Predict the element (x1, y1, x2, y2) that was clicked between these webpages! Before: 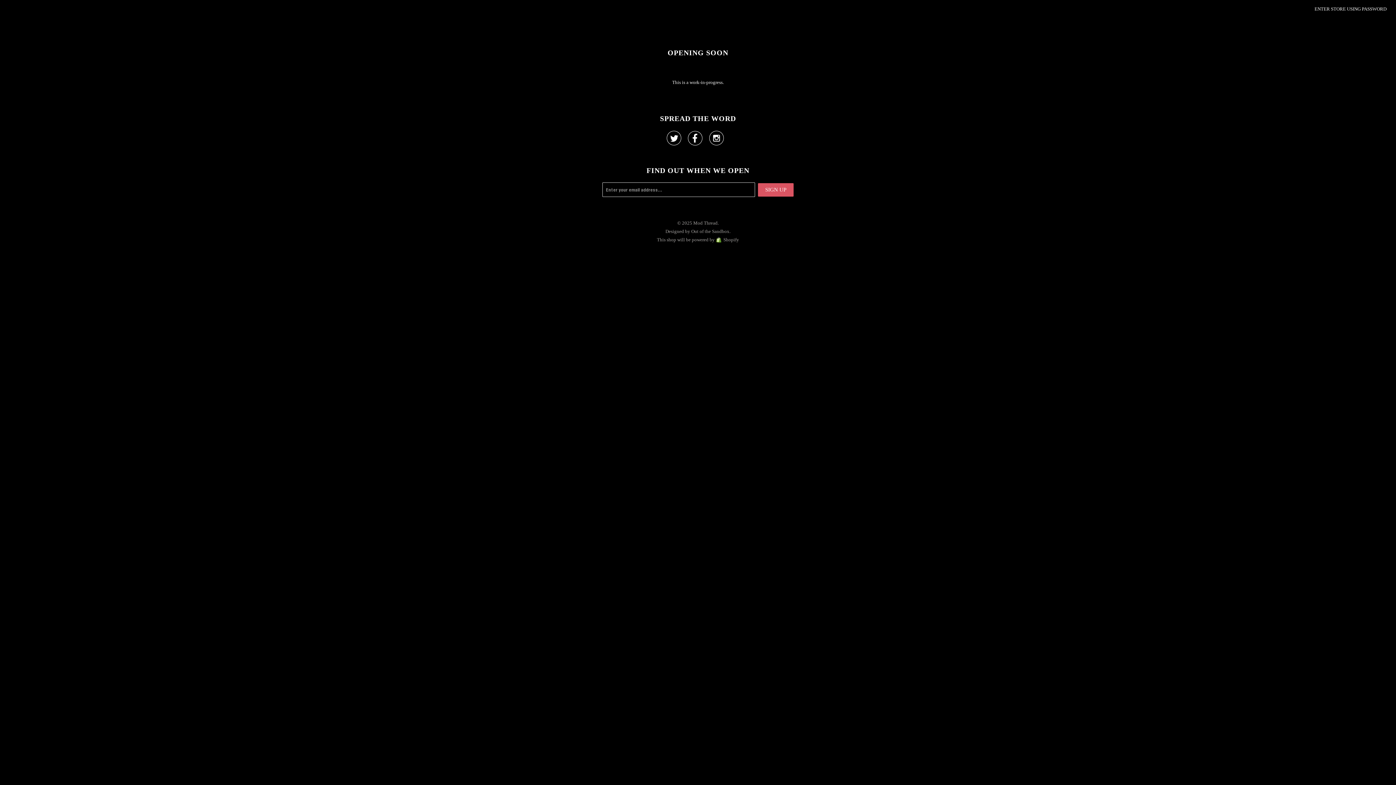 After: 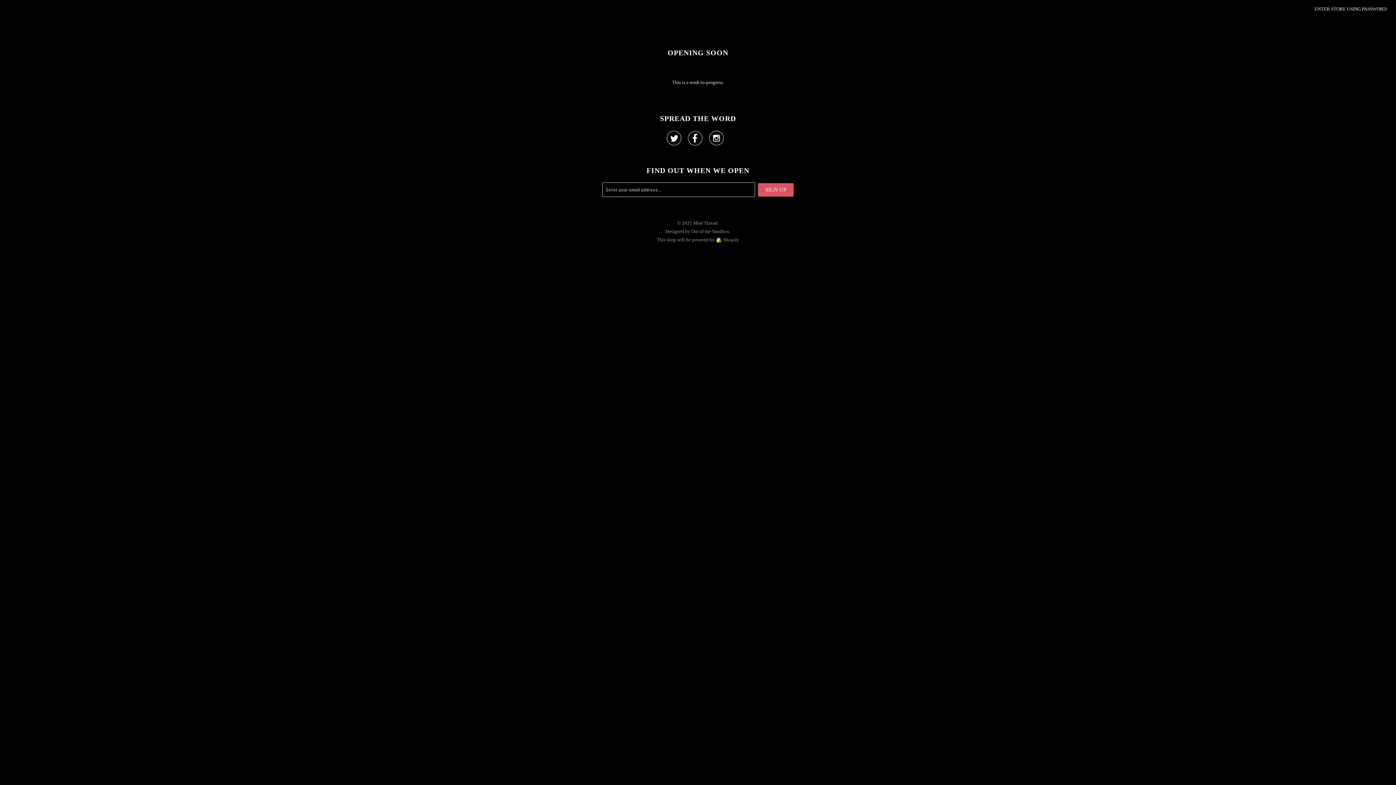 Action: label:  bbox: (688, 136, 702, 144)